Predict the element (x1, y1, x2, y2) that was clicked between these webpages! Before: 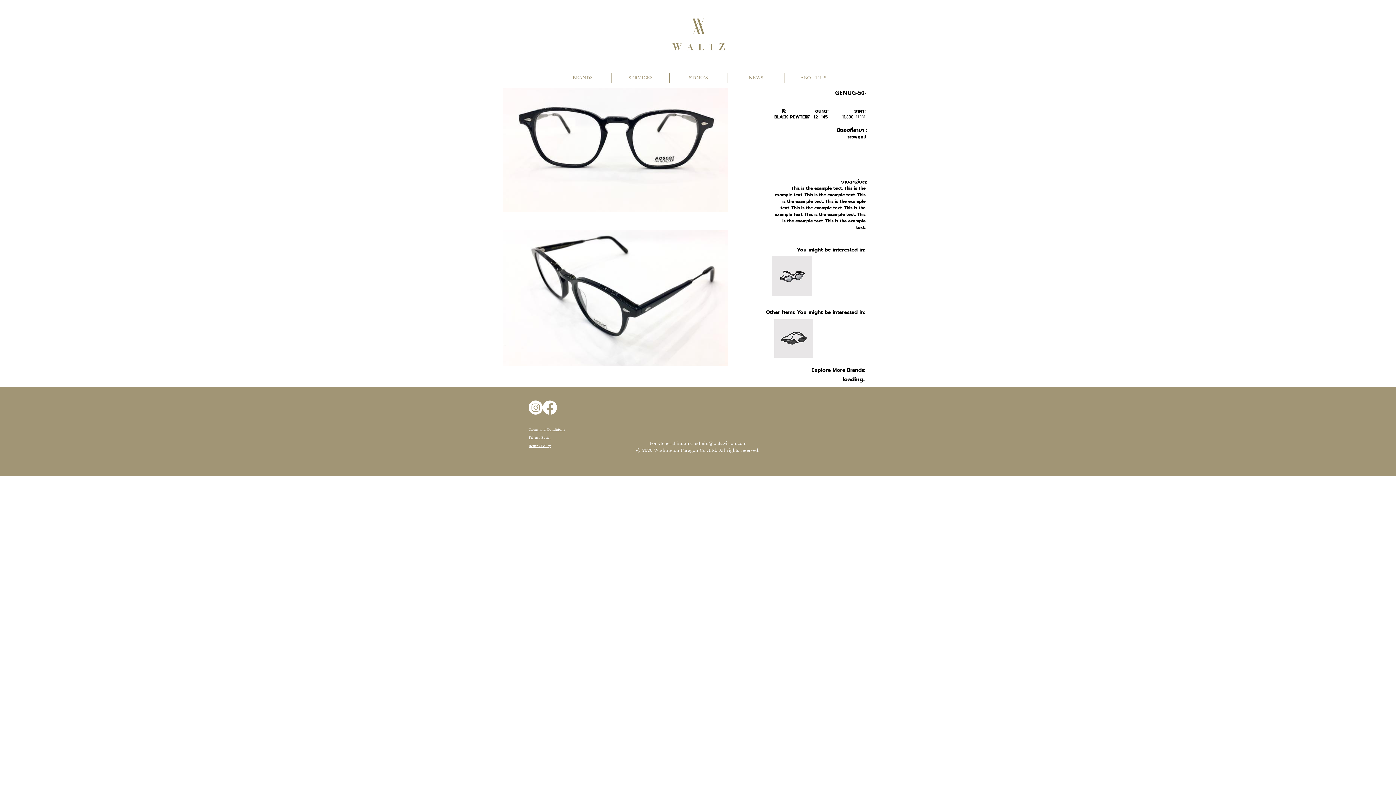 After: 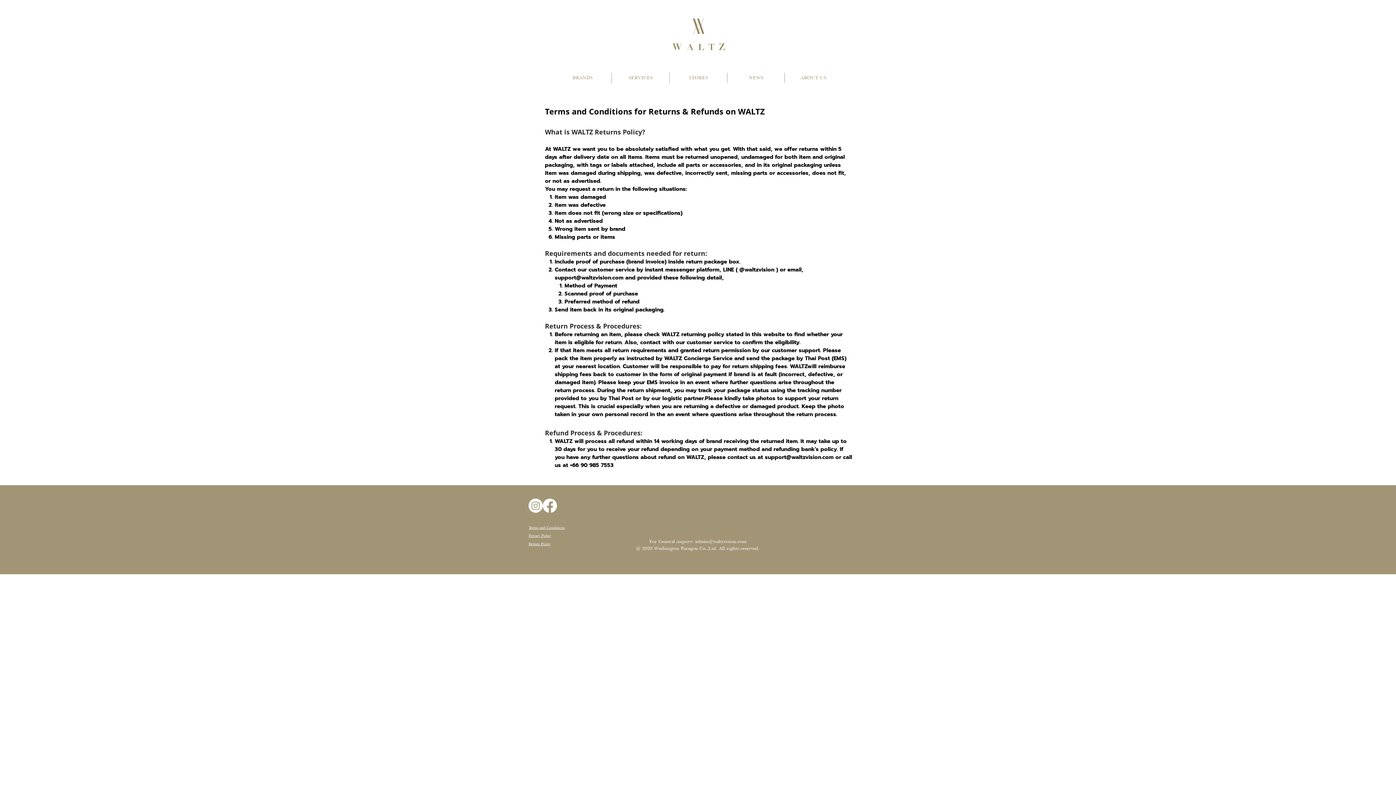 Action: bbox: (528, 443, 550, 448) label: Return Policy